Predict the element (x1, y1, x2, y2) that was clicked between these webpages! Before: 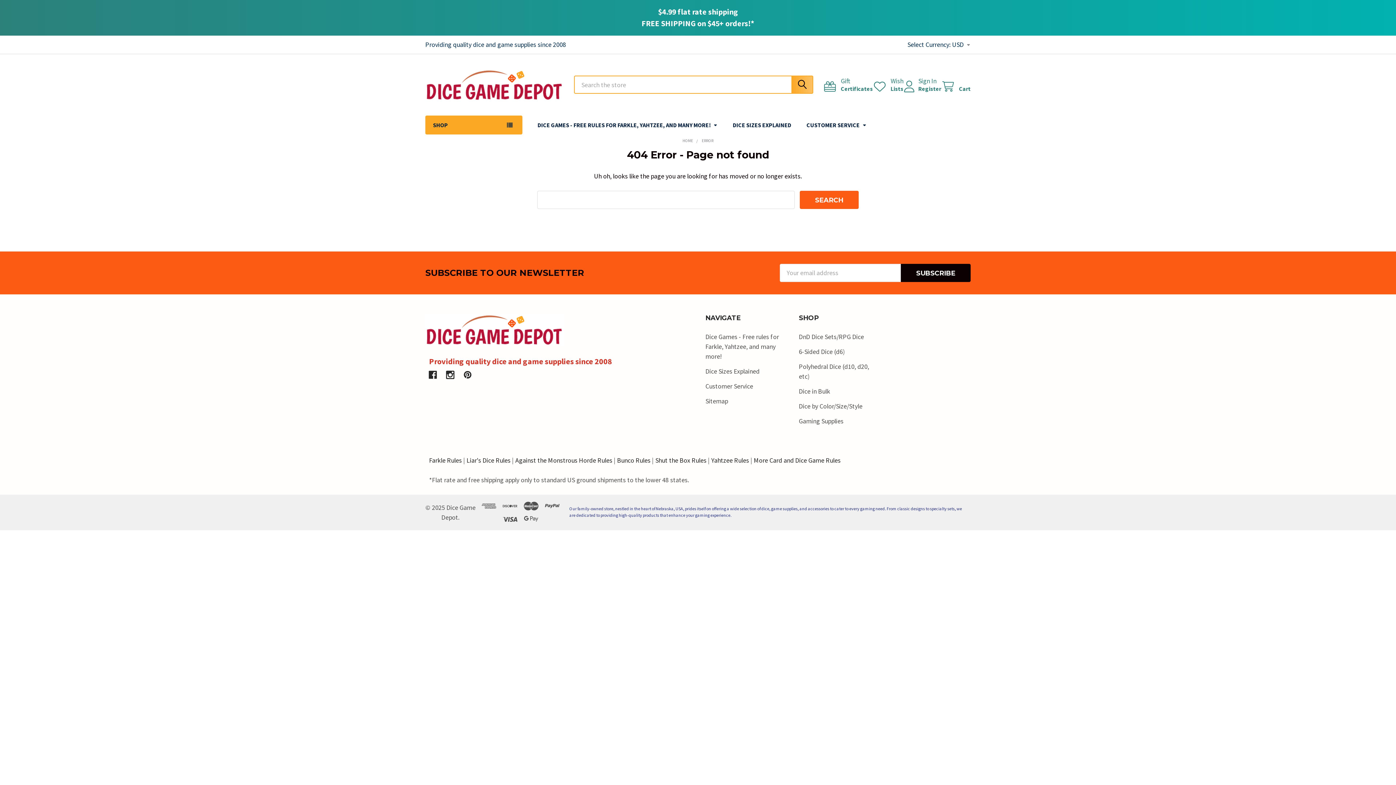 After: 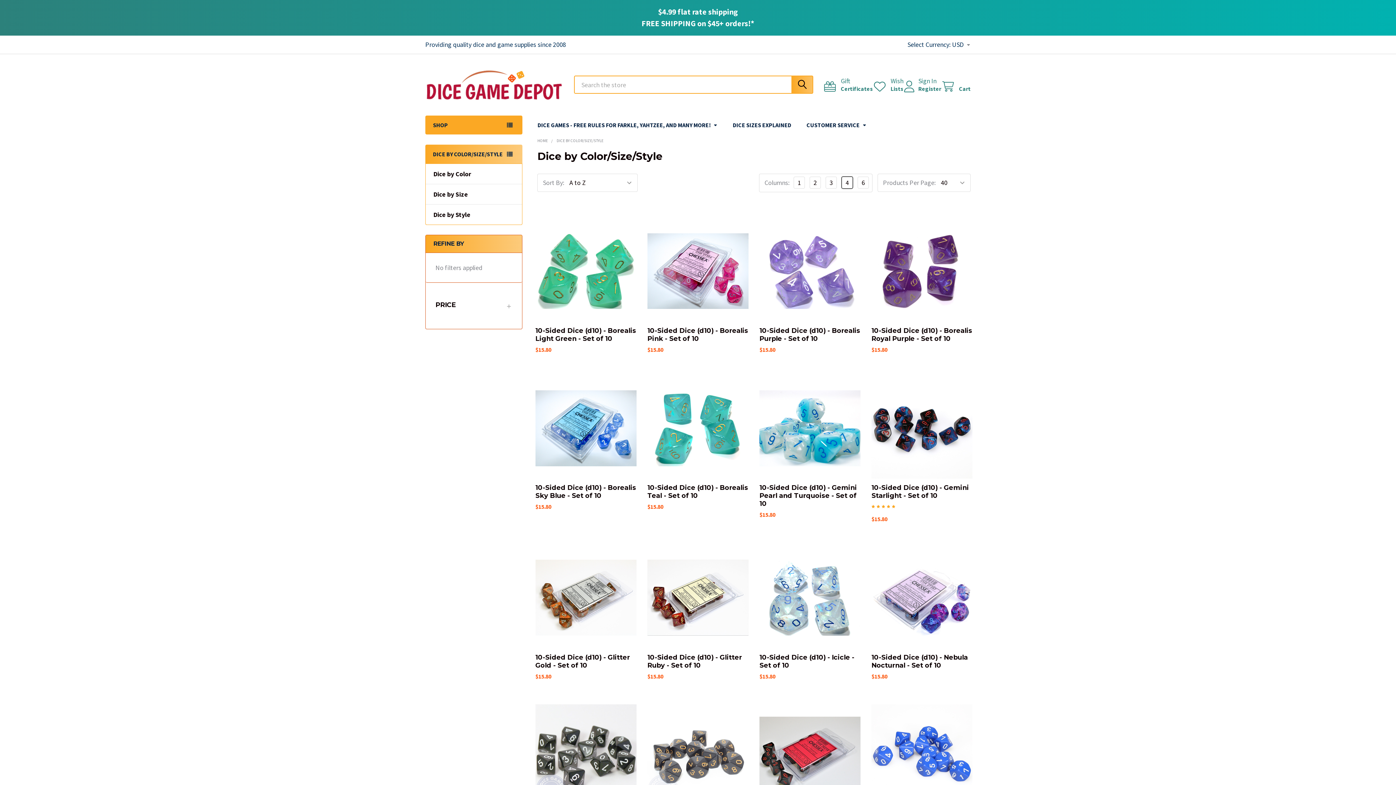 Action: bbox: (799, 402, 862, 410) label: Dice by Color/Size/Style